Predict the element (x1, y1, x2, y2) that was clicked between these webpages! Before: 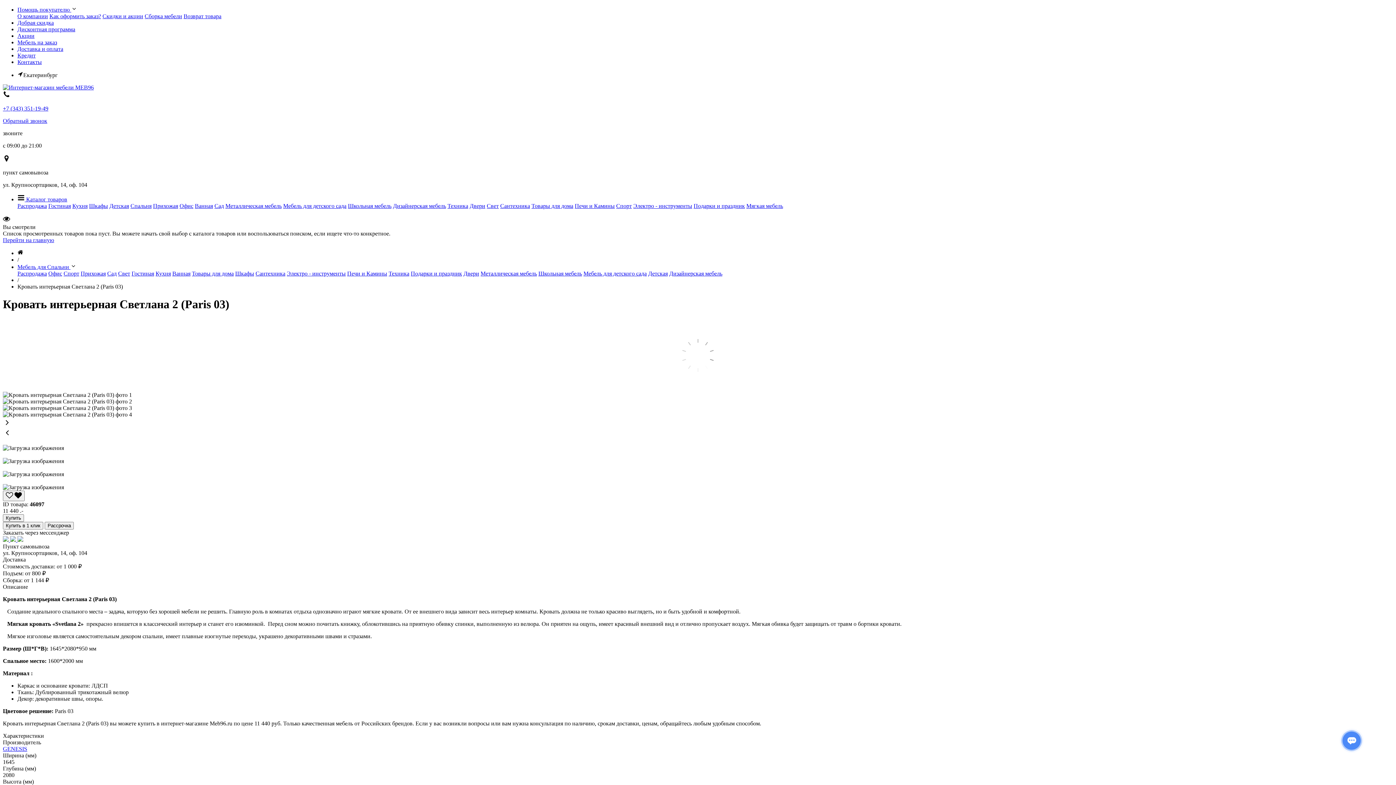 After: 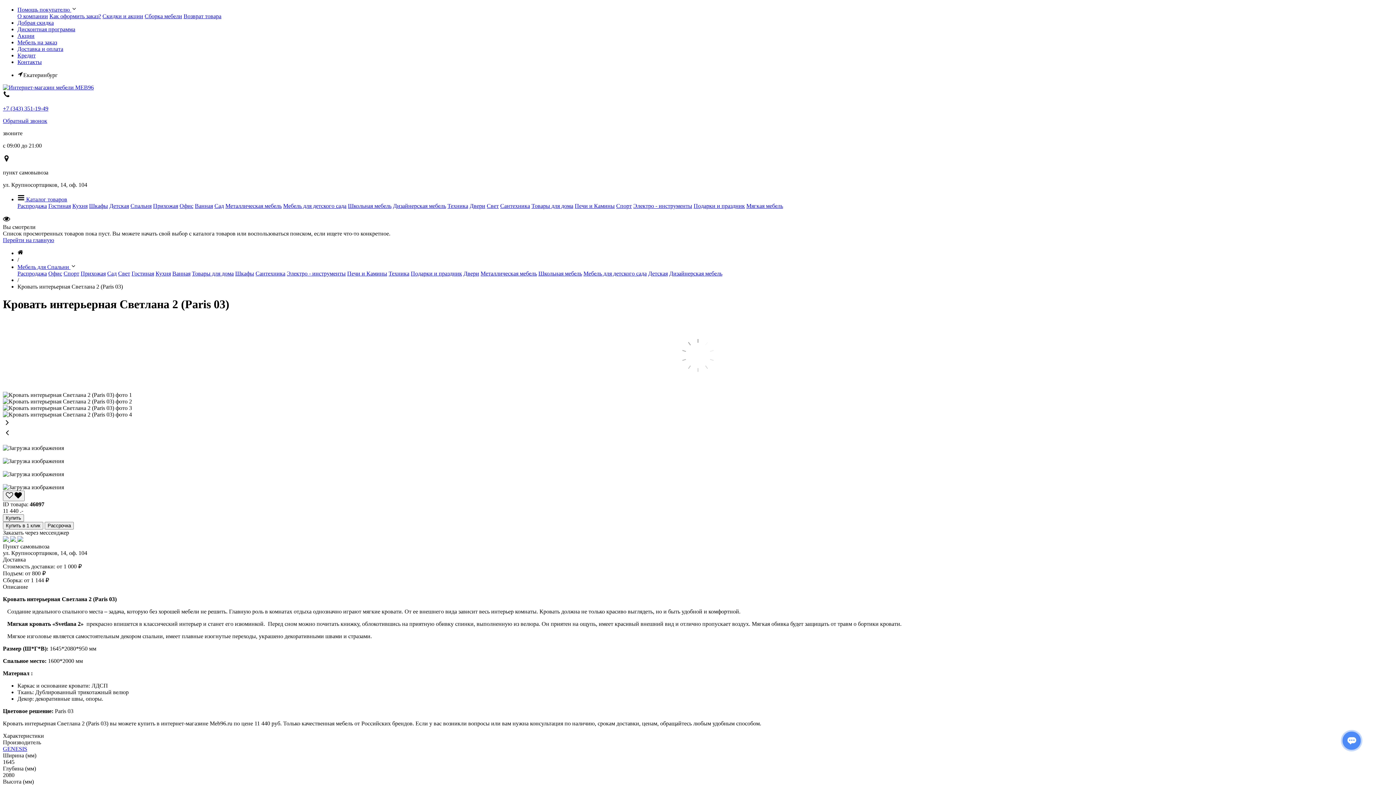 Action: bbox: (2, 537, 10, 543) label:  